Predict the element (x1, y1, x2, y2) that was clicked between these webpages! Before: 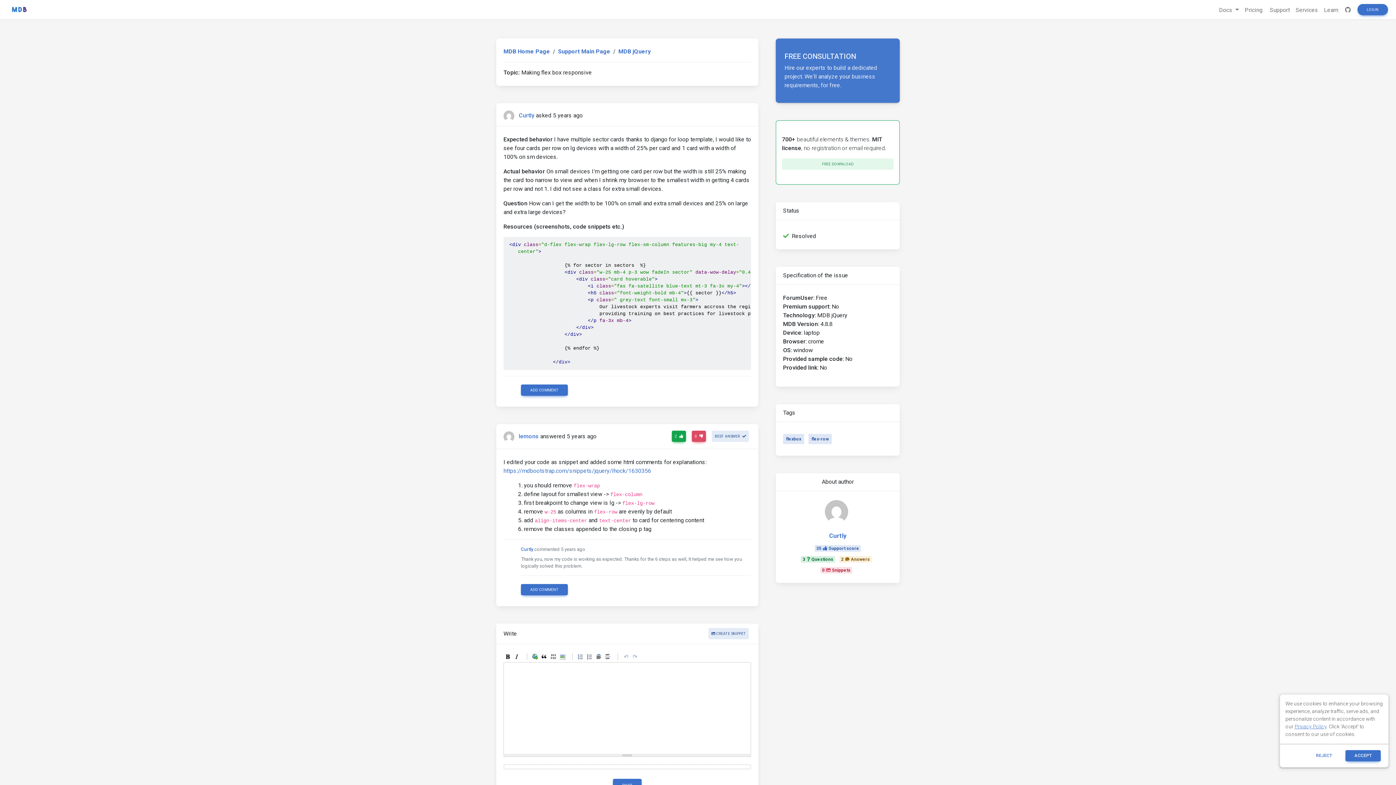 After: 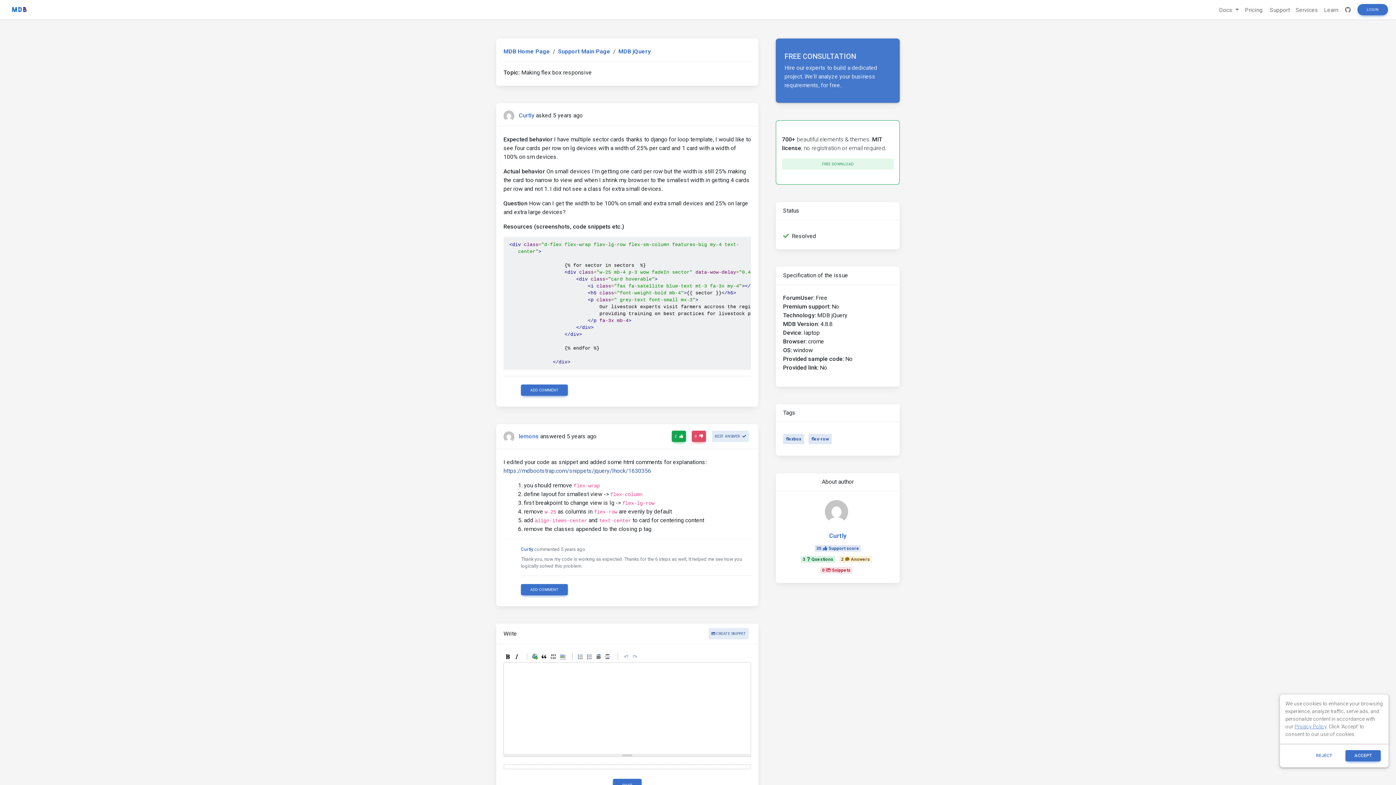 Action: label: https://mdbootstrap.com/snippets/jquery/lhock/1630356 bbox: (503, 467, 651, 474)